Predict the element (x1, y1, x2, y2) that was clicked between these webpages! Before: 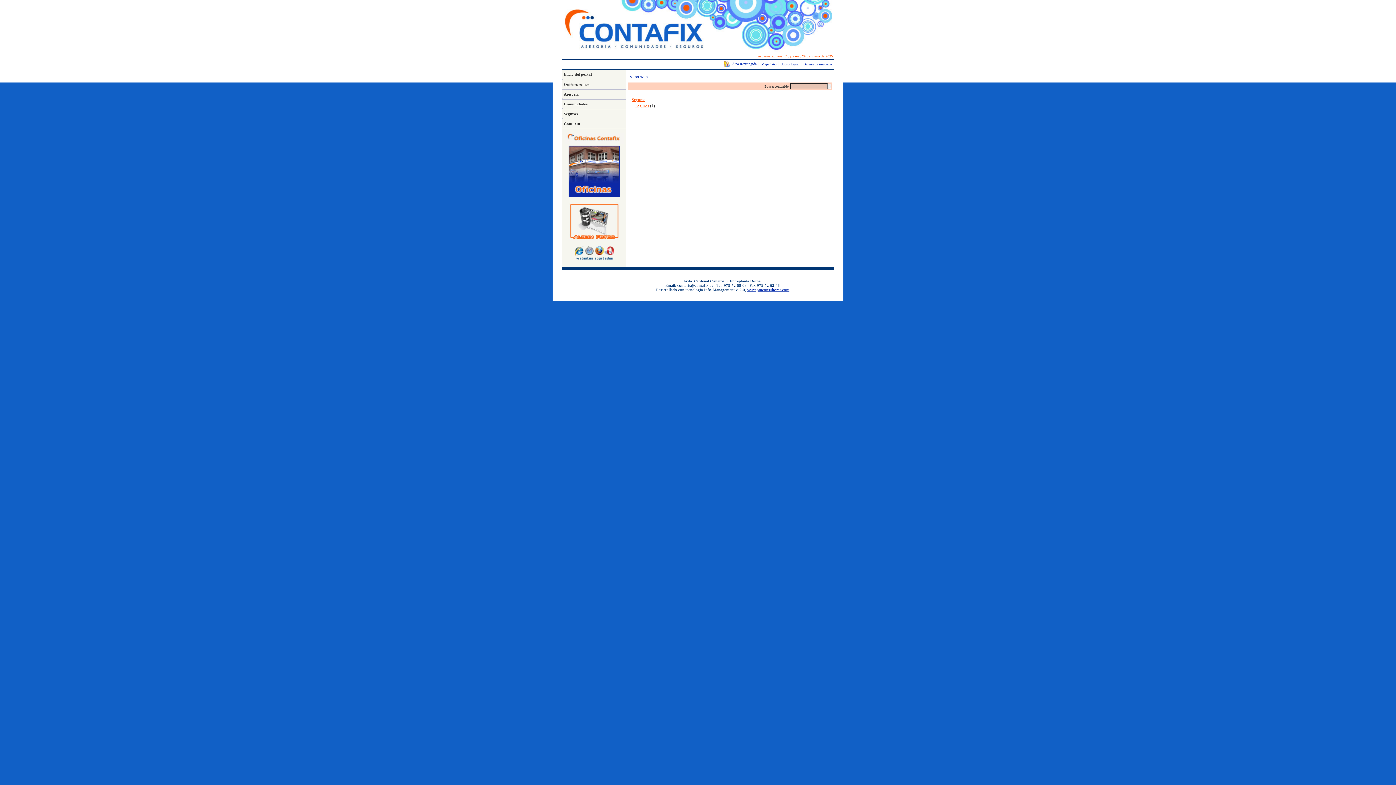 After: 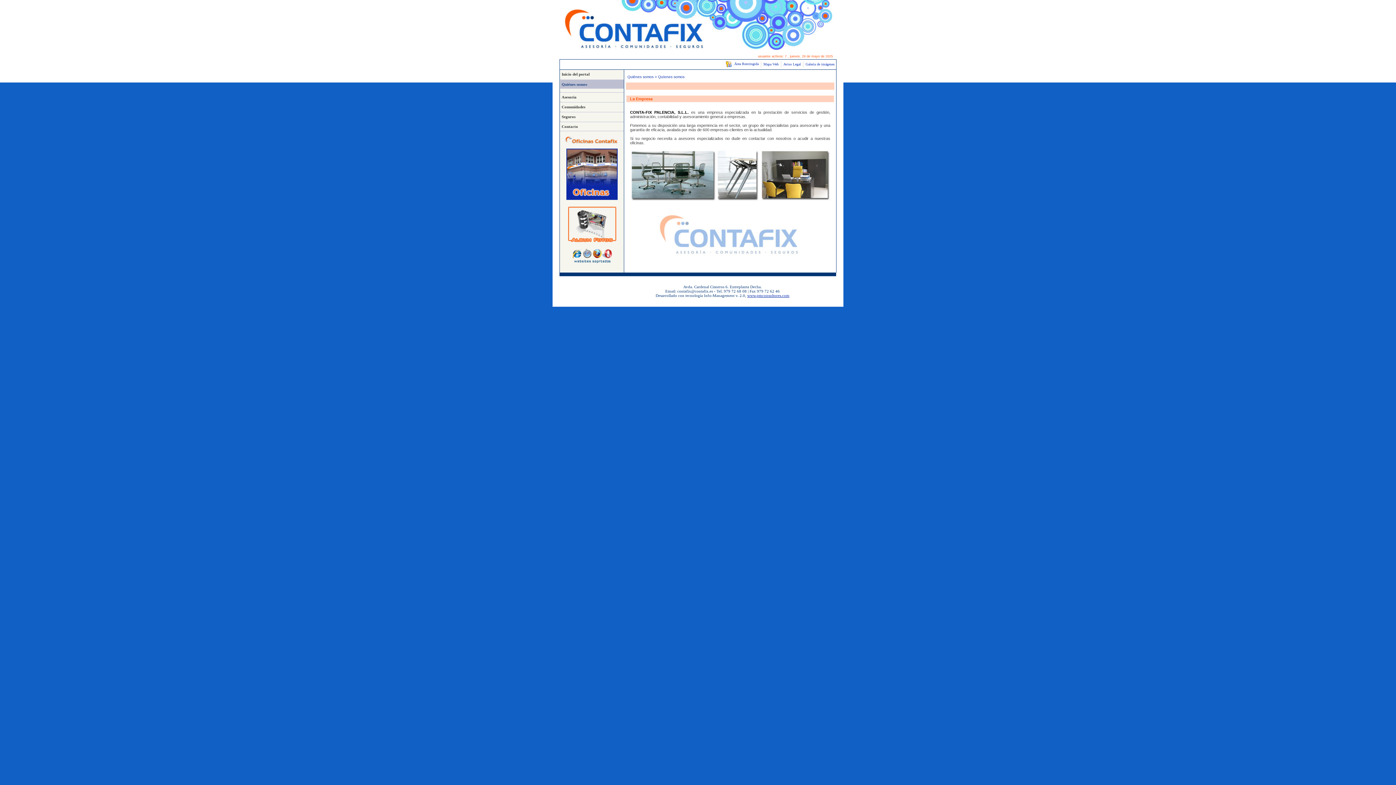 Action: label: Quiénes somos bbox: (564, 82, 589, 86)